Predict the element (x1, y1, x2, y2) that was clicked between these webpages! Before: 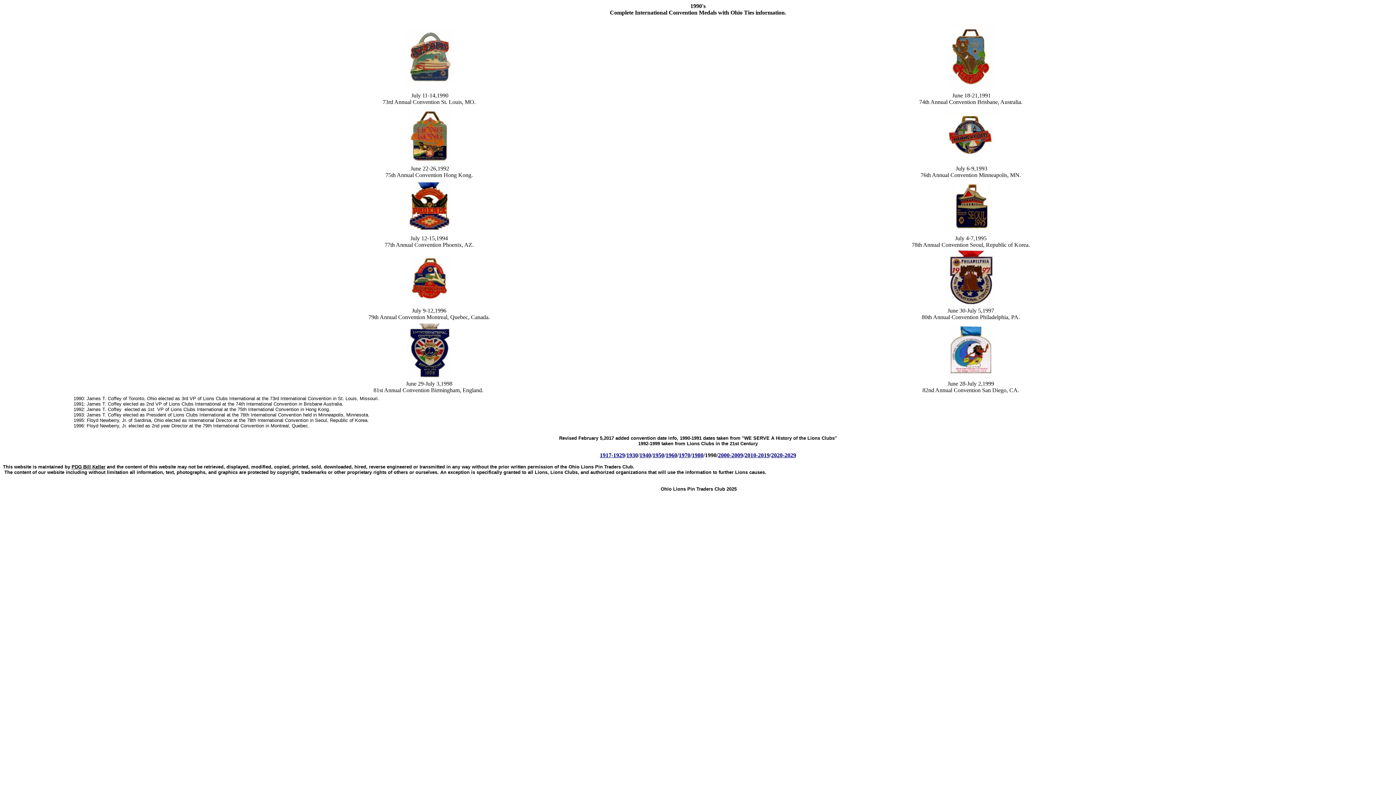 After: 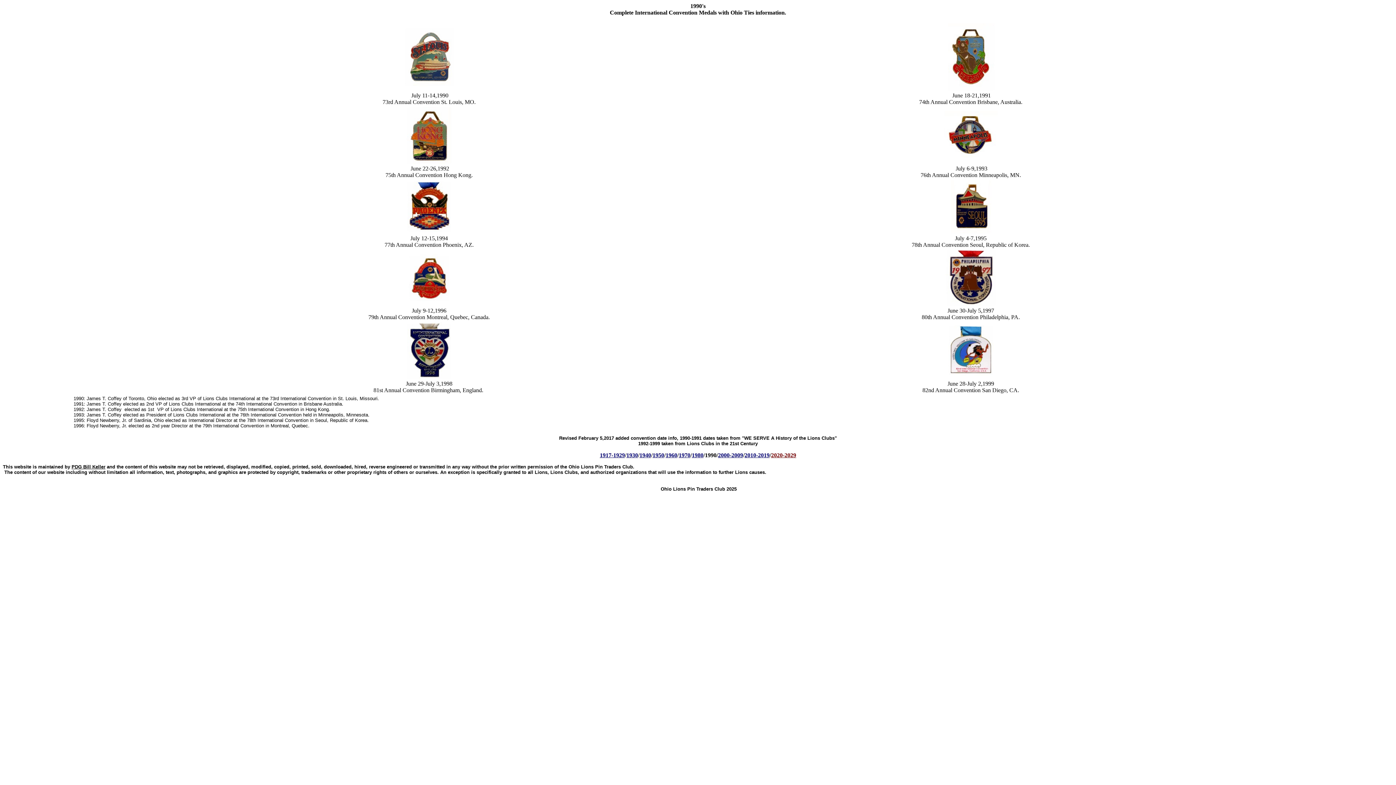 Action: bbox: (771, 452, 796, 458) label: 2020-2029